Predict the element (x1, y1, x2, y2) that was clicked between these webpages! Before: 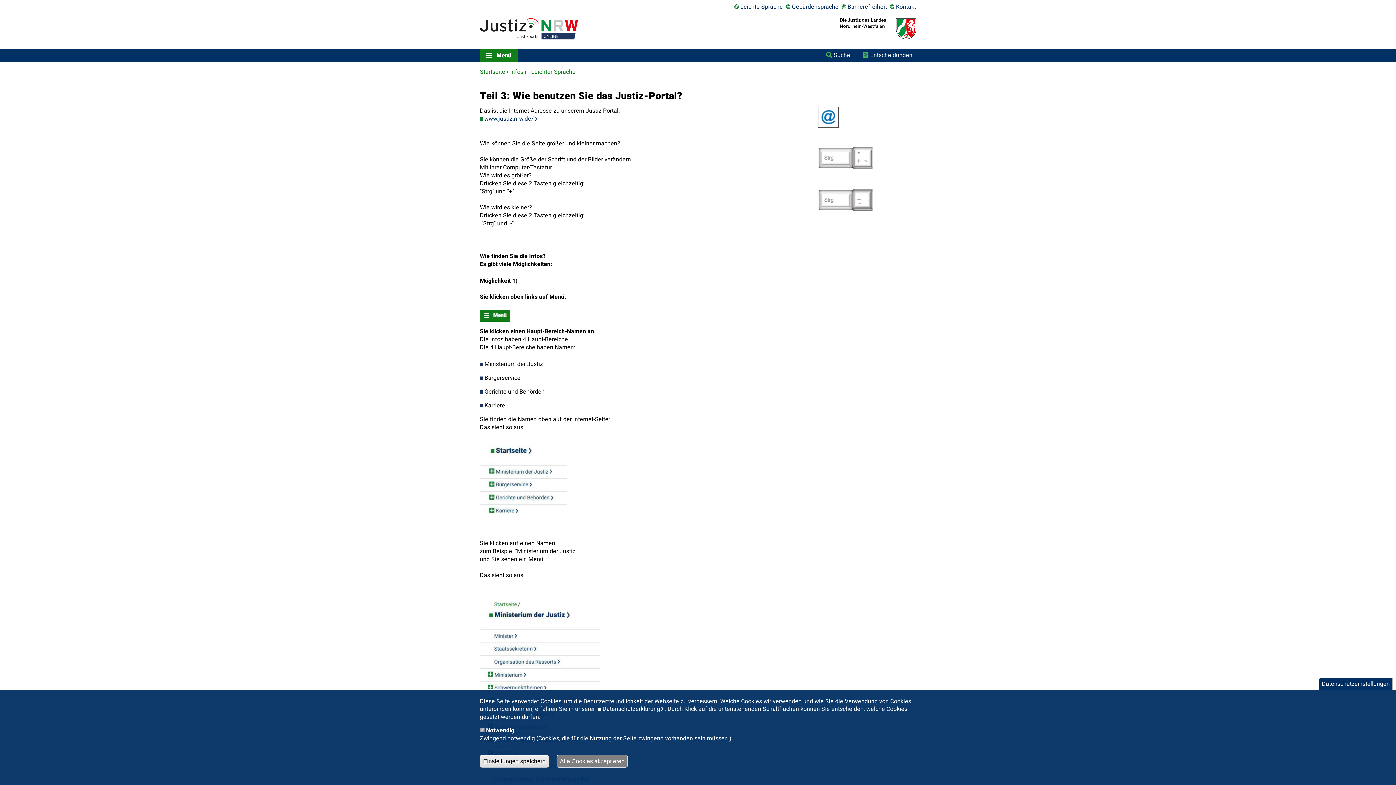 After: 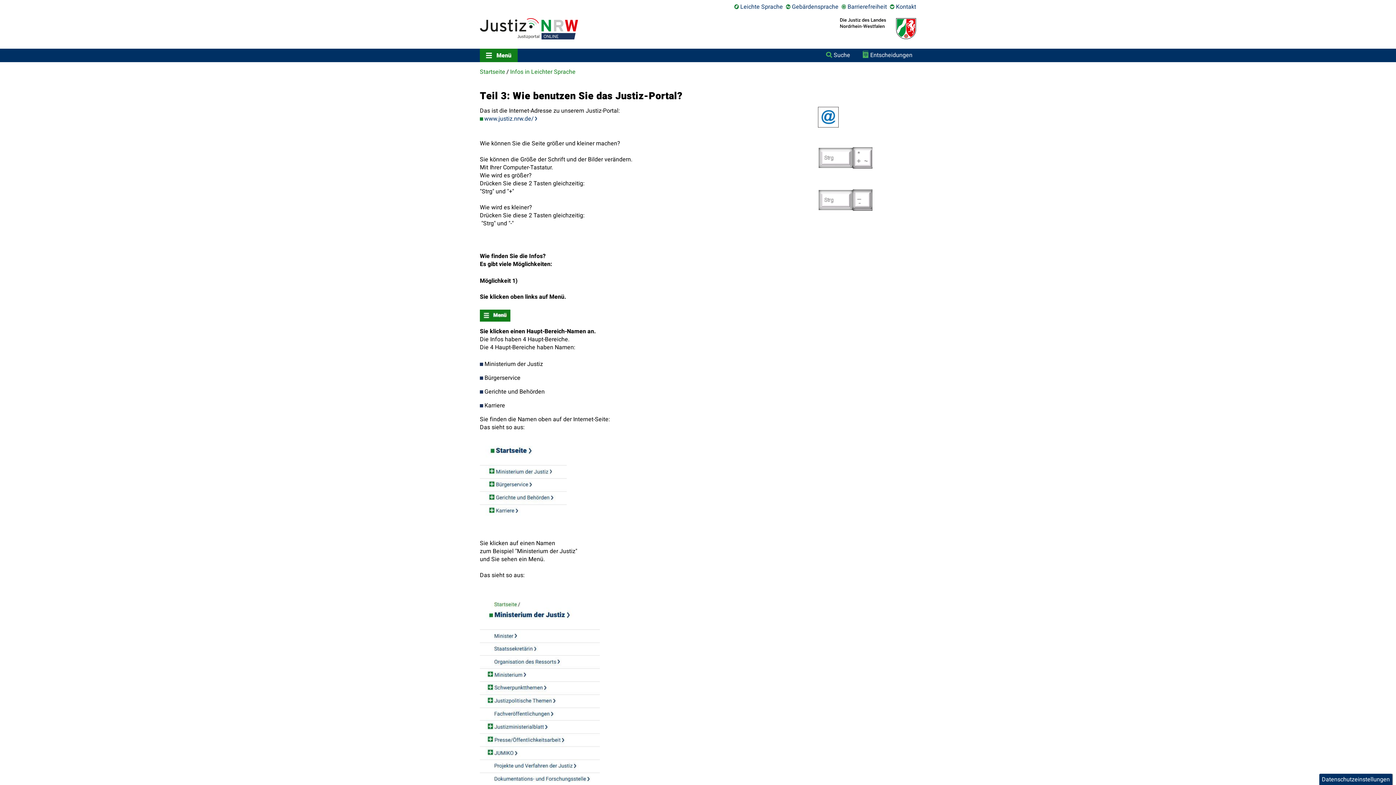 Action: label: Alle Cookies akzeptieren bbox: (556, 755, 628, 768)